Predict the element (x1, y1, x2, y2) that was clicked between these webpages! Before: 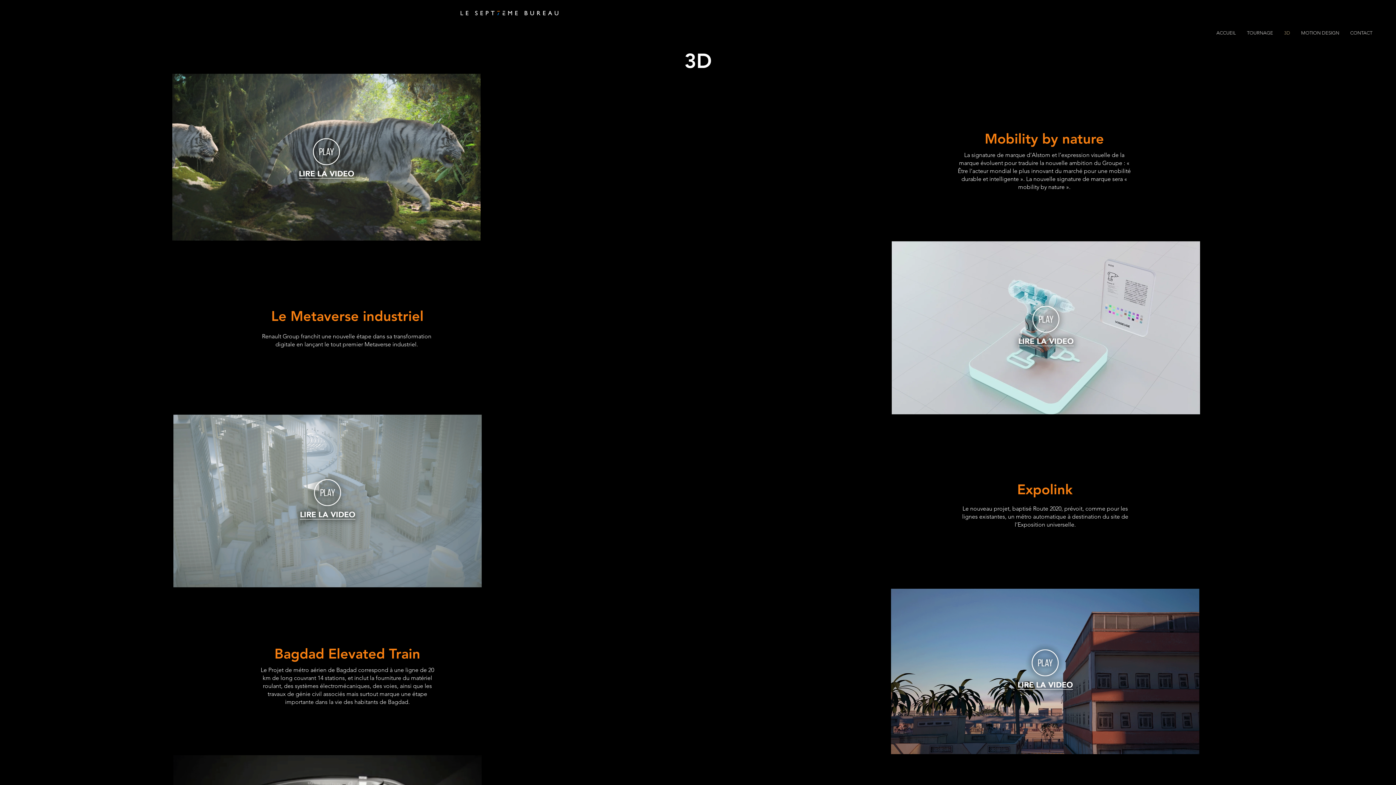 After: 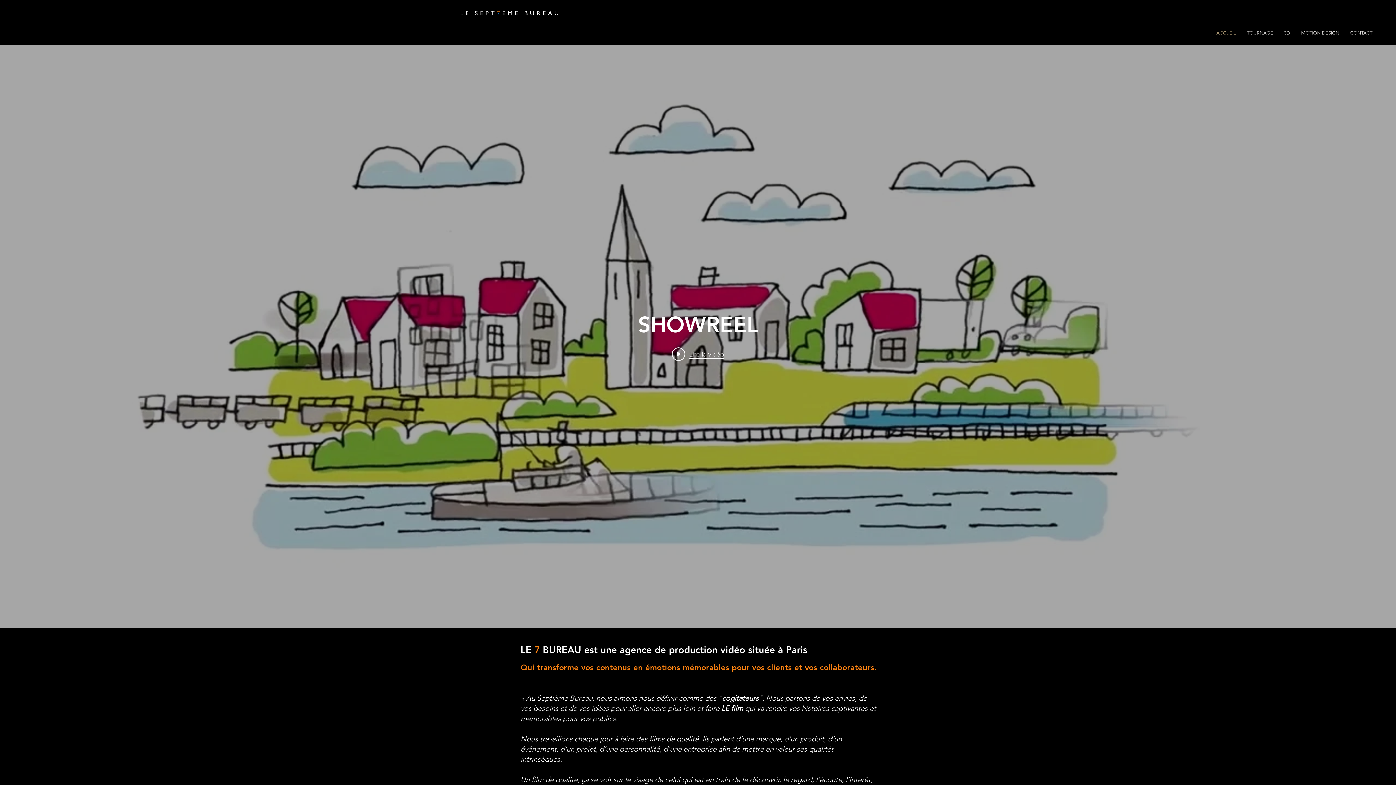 Action: bbox: (1345, 11, 1378, 54) label: CONTACT